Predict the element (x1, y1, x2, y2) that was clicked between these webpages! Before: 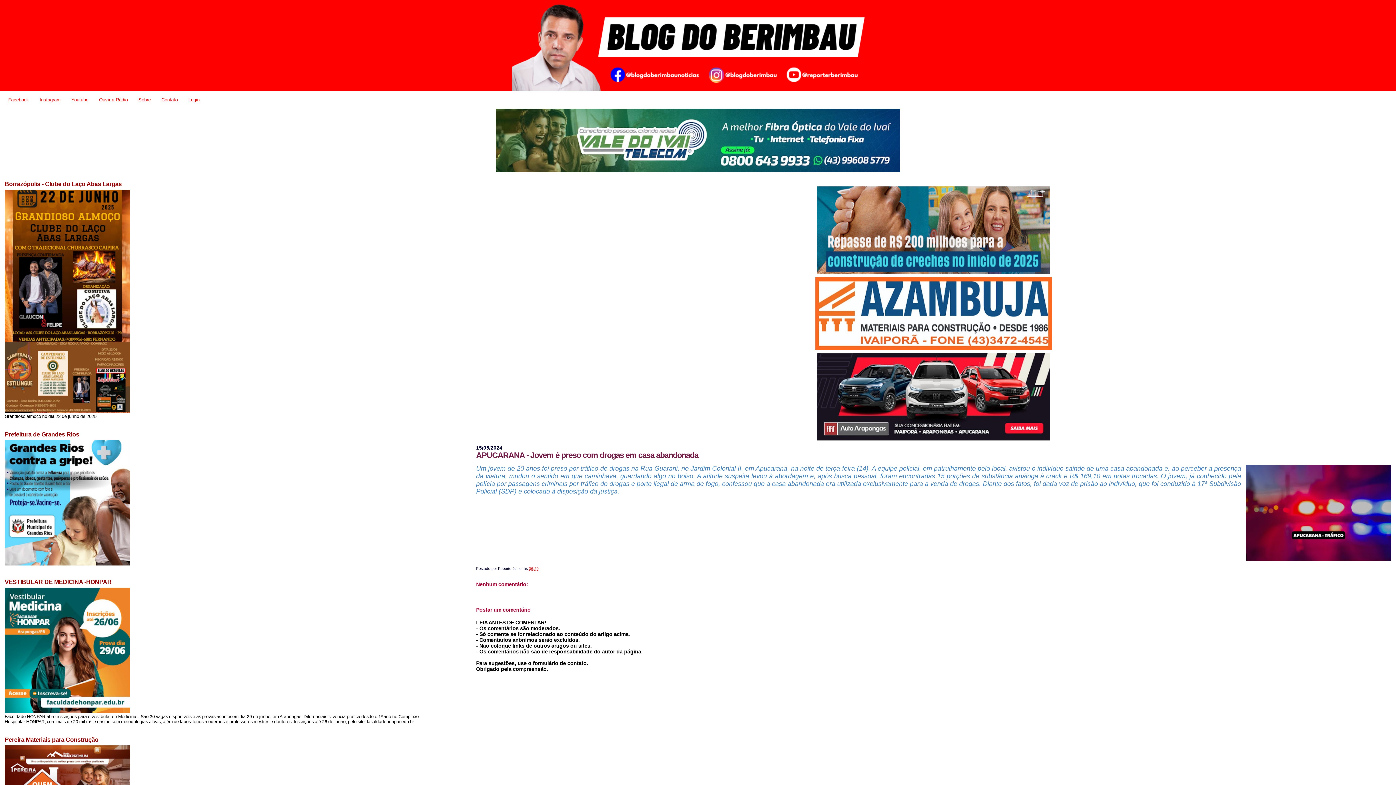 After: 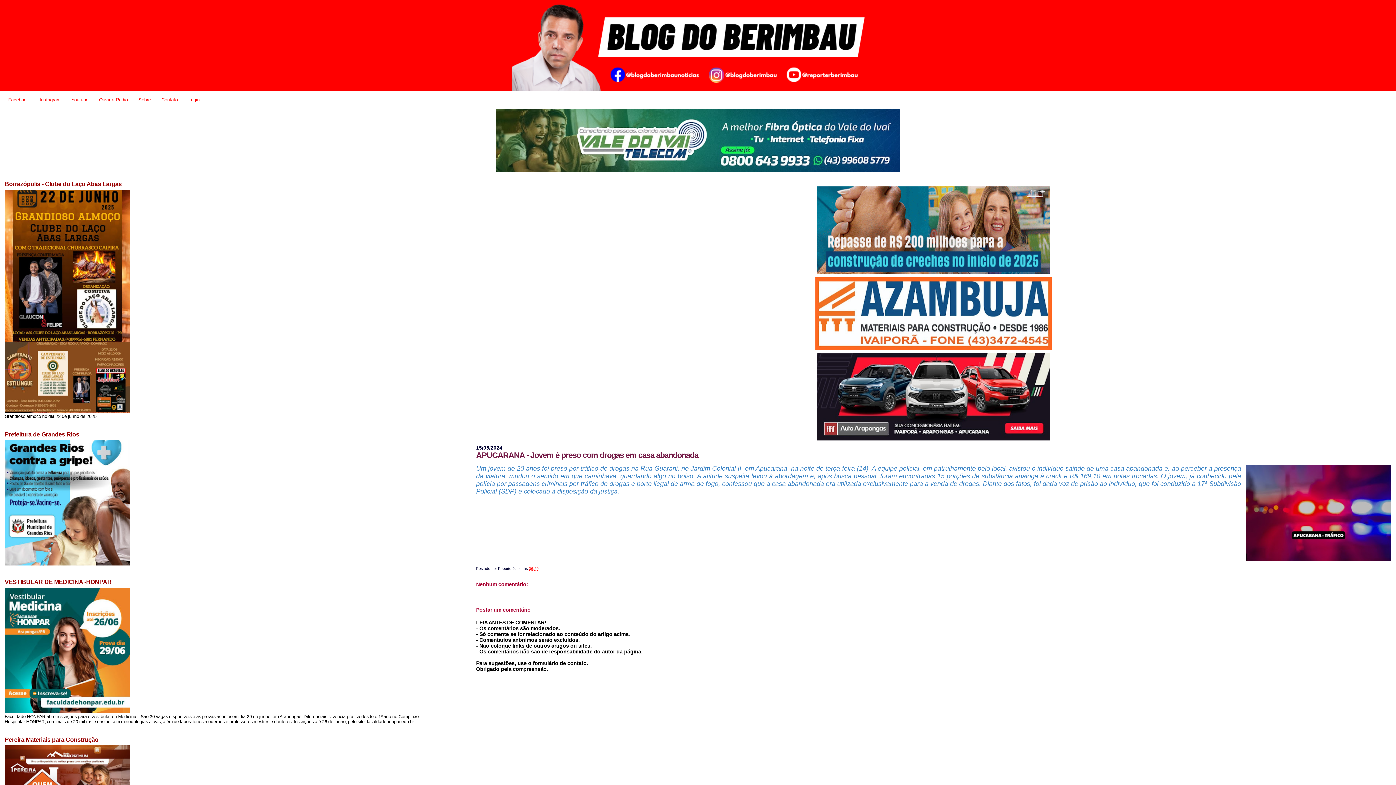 Action: bbox: (817, 436, 1050, 441)